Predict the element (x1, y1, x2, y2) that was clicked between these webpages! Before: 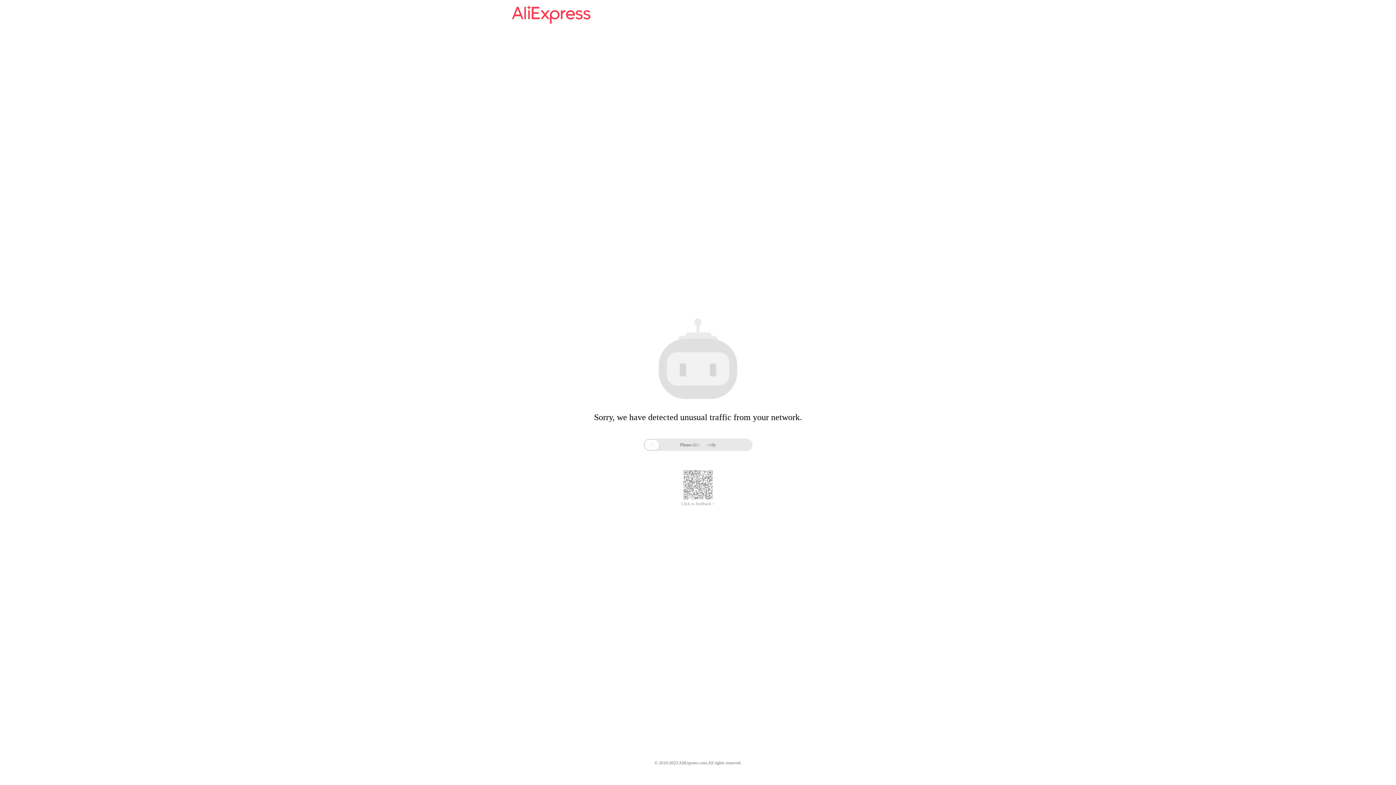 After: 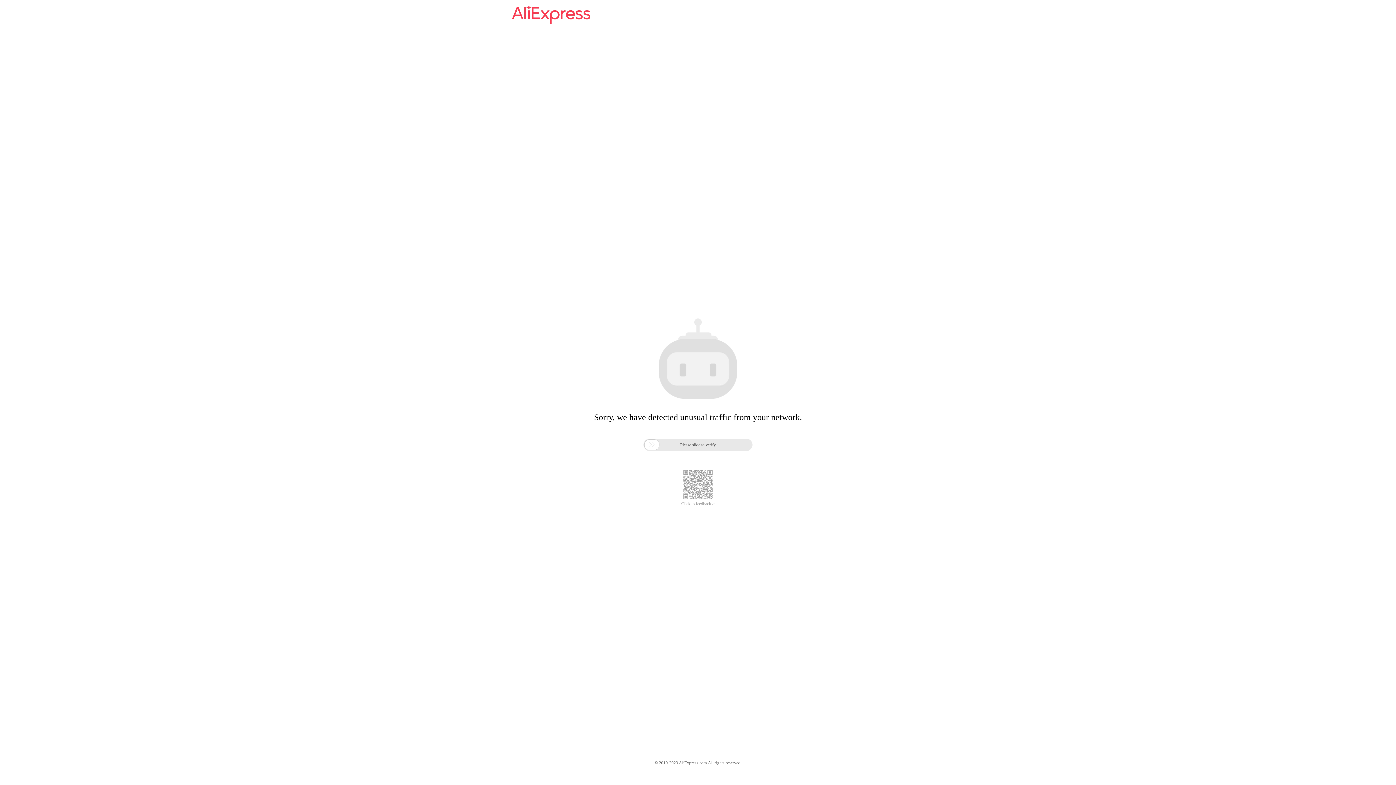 Action: bbox: (512, 16, 590, 25)